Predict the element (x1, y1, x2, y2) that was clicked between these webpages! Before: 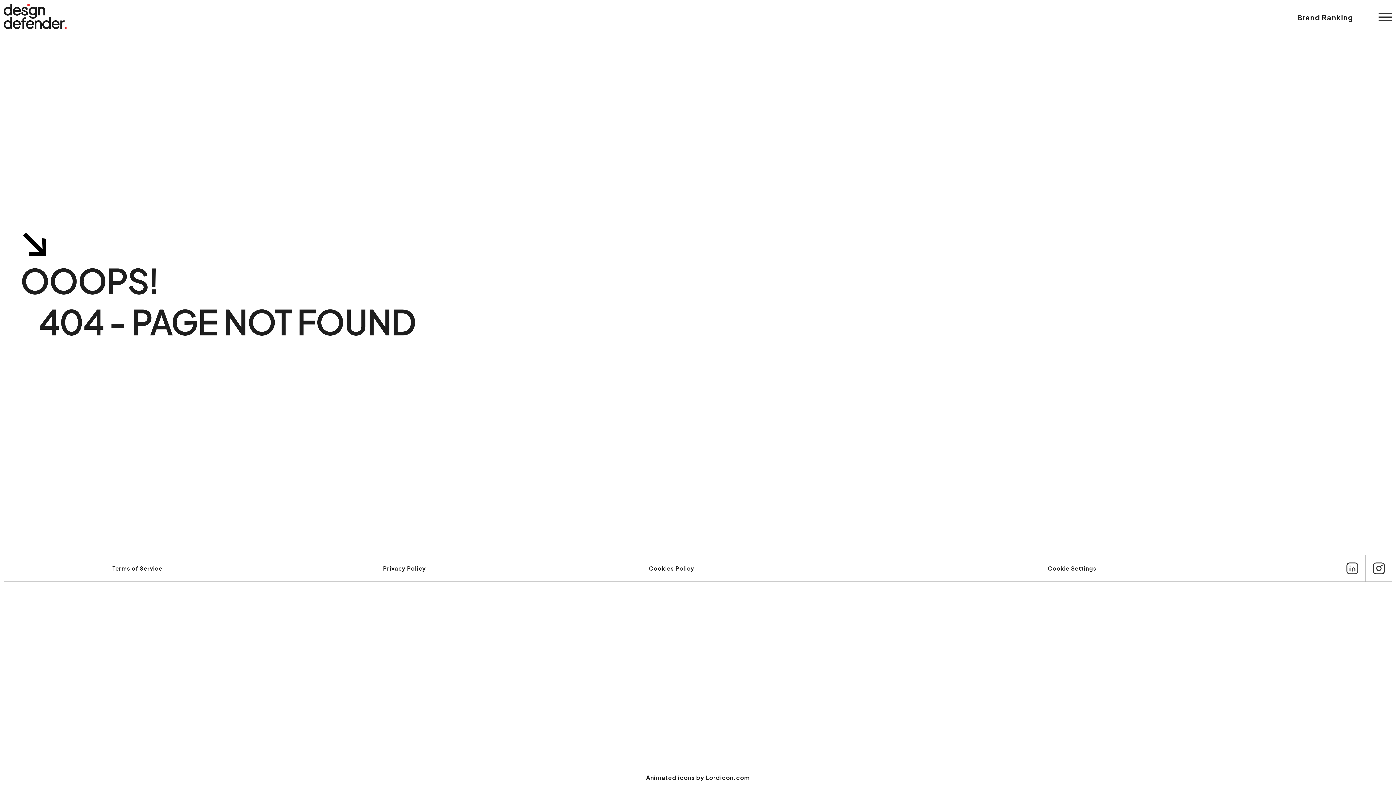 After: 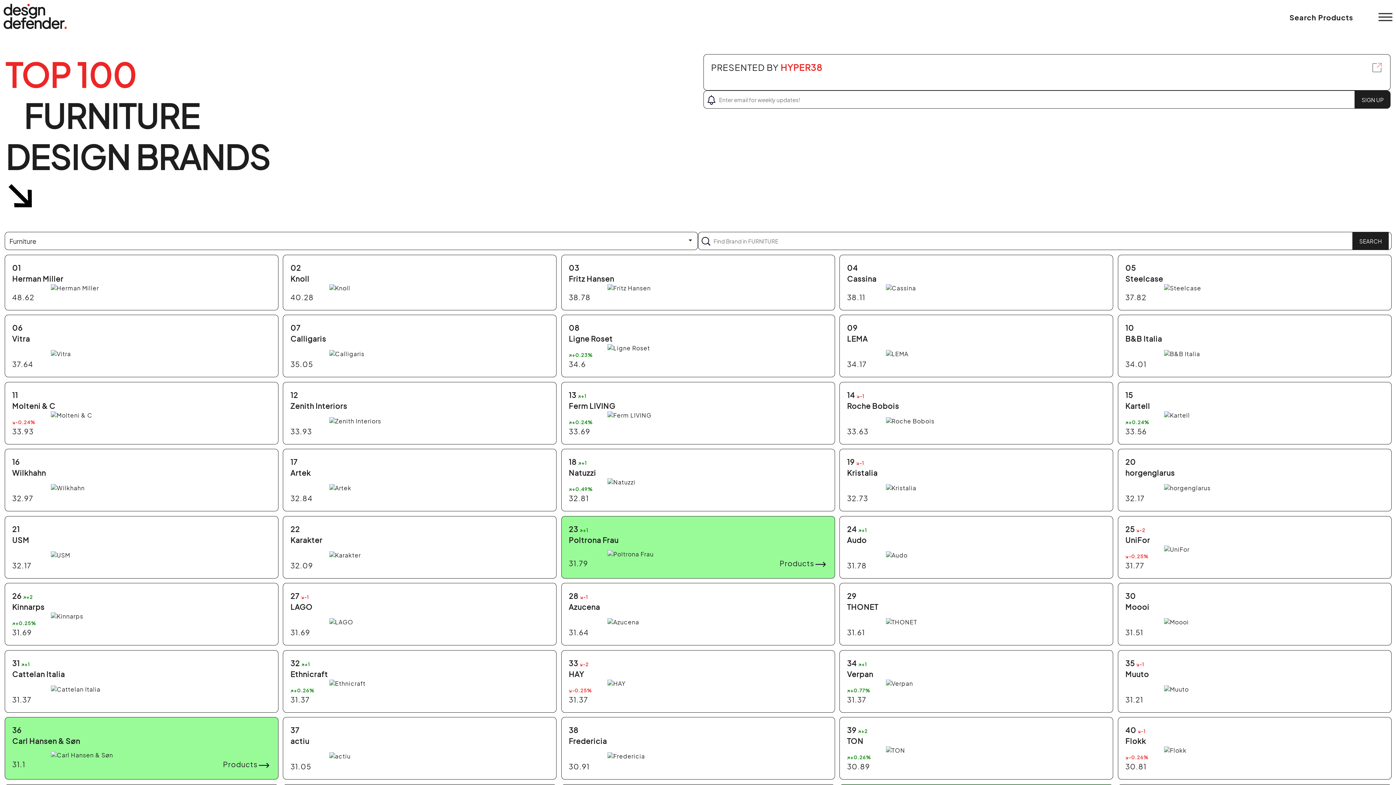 Action: bbox: (1297, 12, 1353, 21) label: Brand Ranking